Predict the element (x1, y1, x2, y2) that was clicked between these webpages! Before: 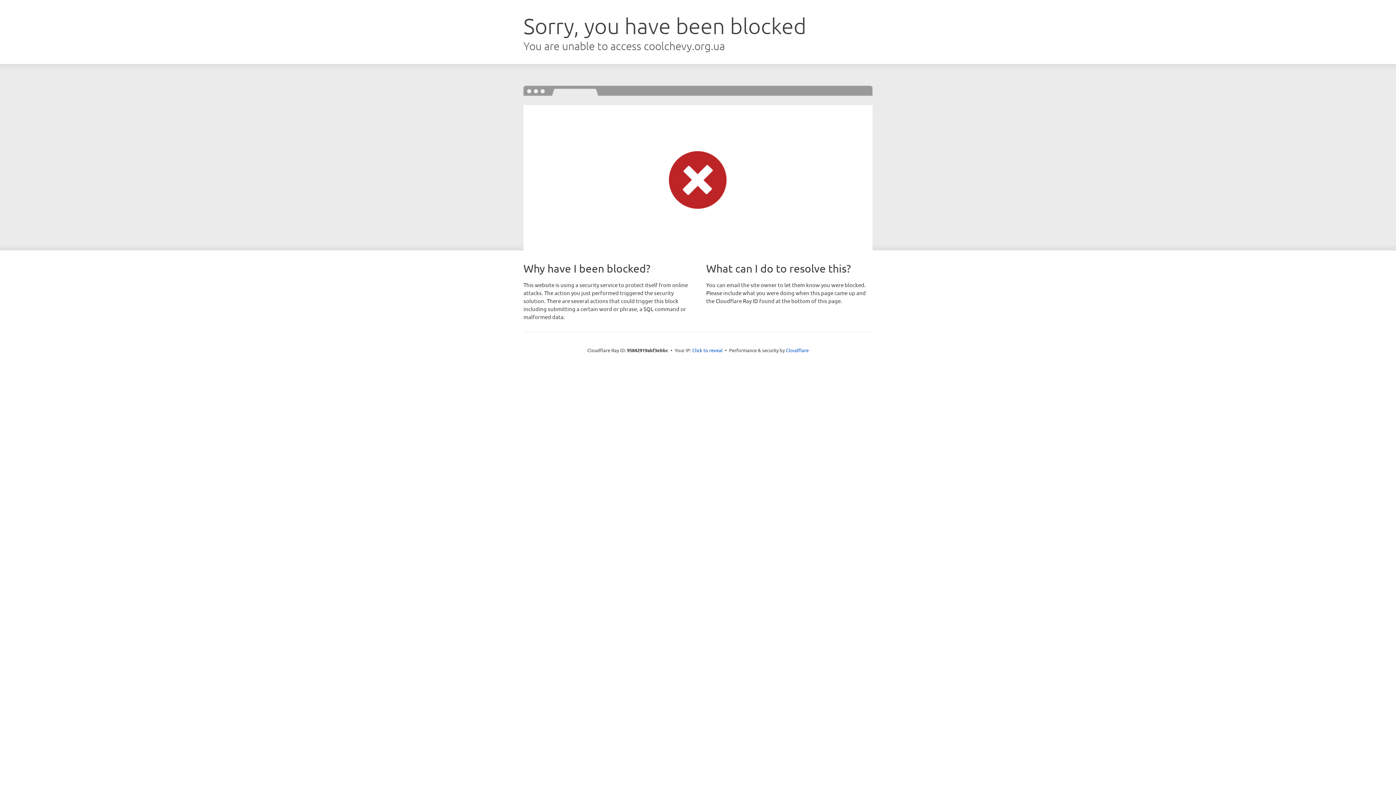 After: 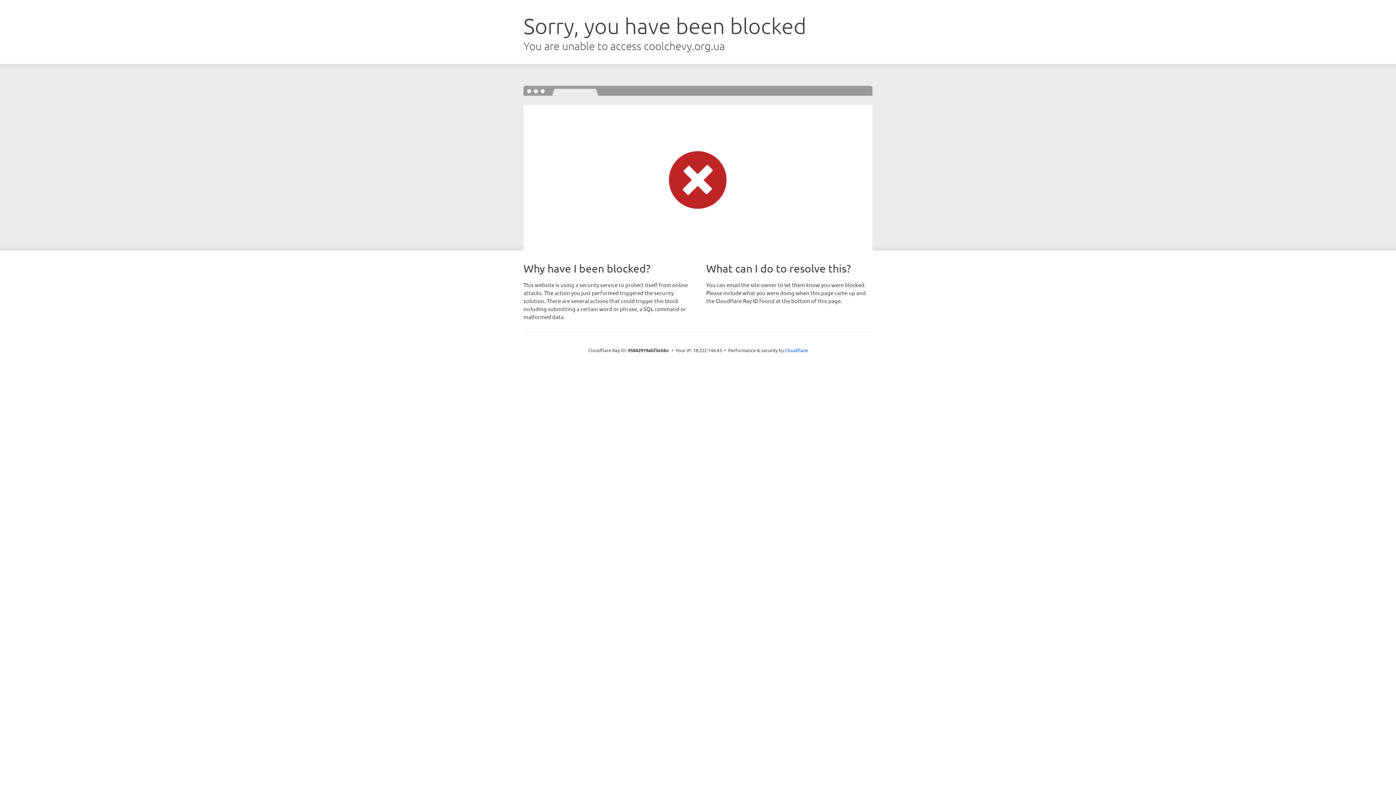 Action: label: Click to reveal bbox: (692, 346, 722, 353)